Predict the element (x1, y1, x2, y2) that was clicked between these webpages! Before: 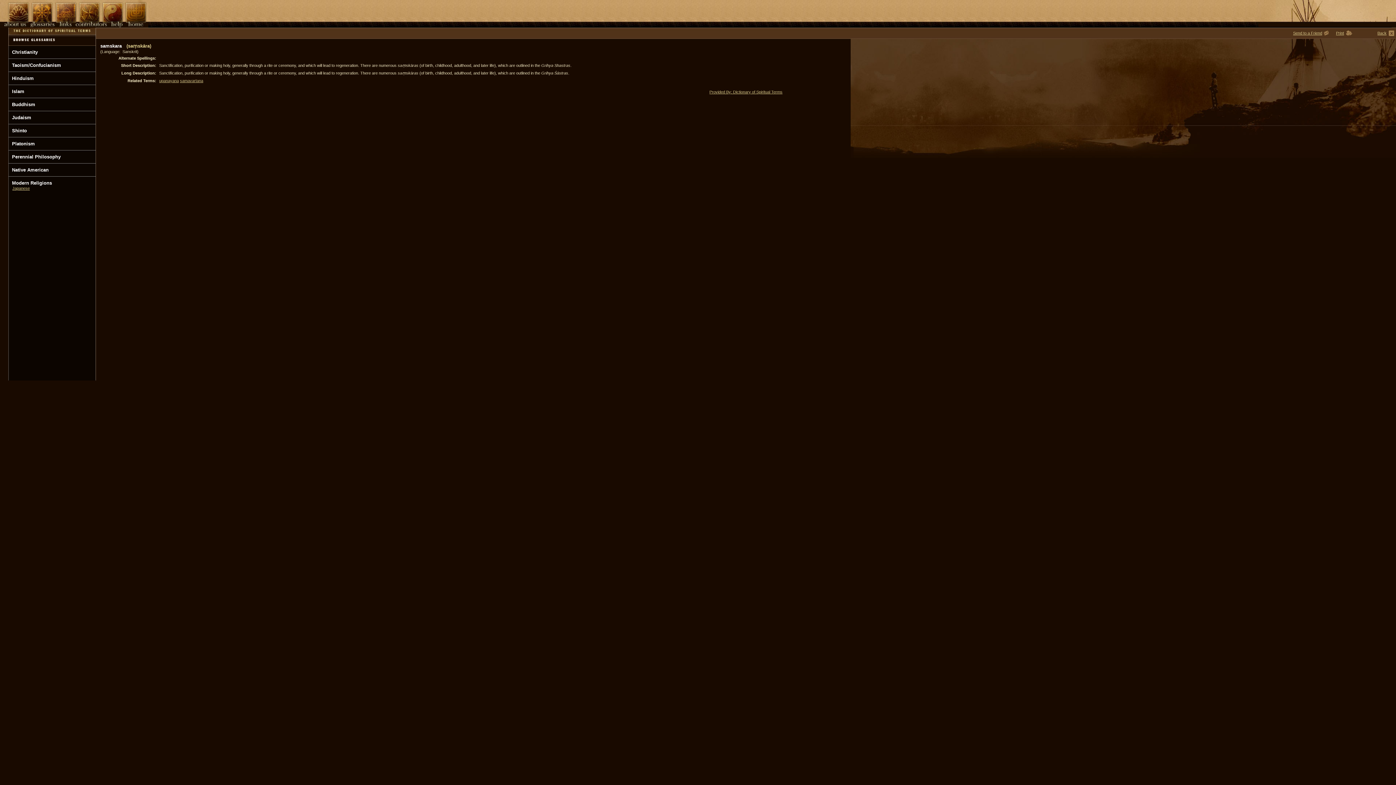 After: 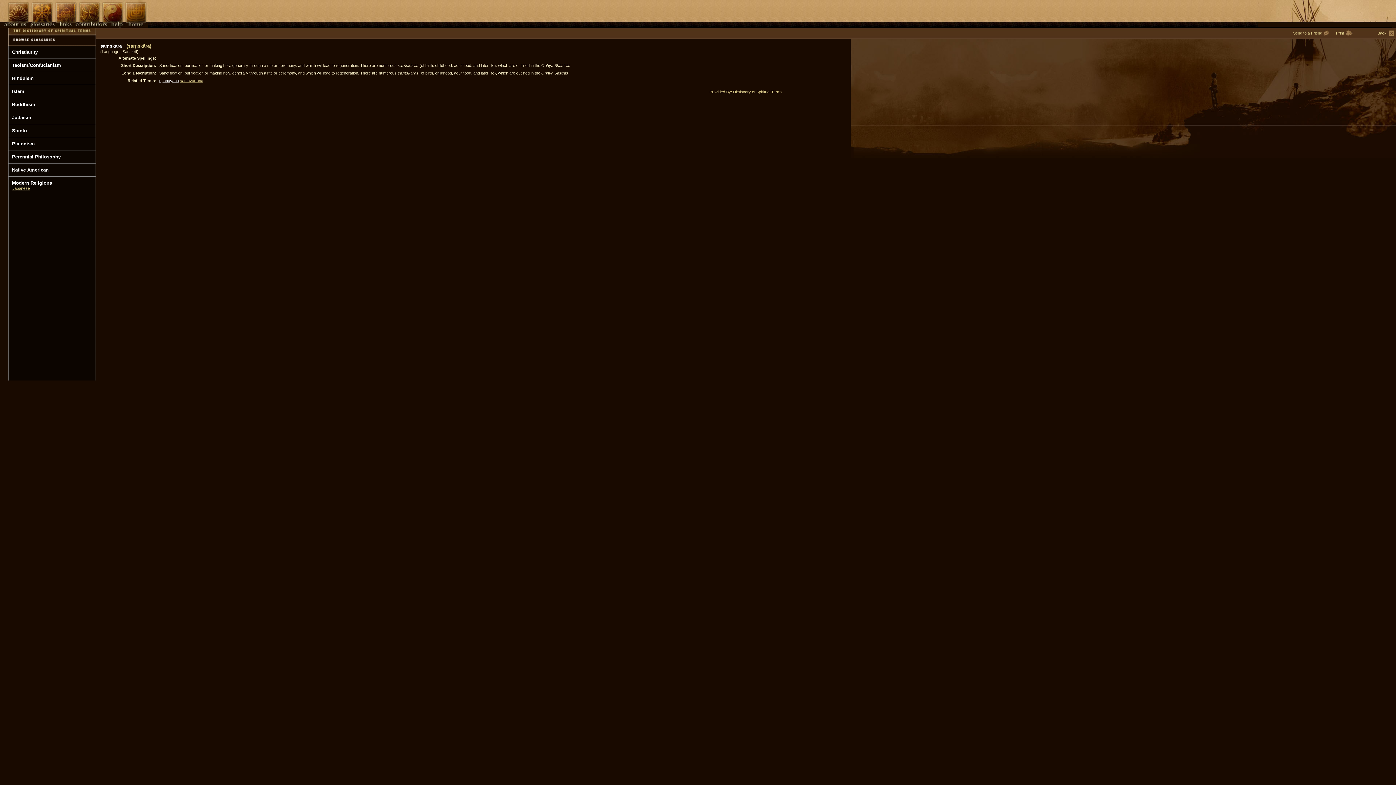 Action: bbox: (159, 78, 178, 82) label: upanayana